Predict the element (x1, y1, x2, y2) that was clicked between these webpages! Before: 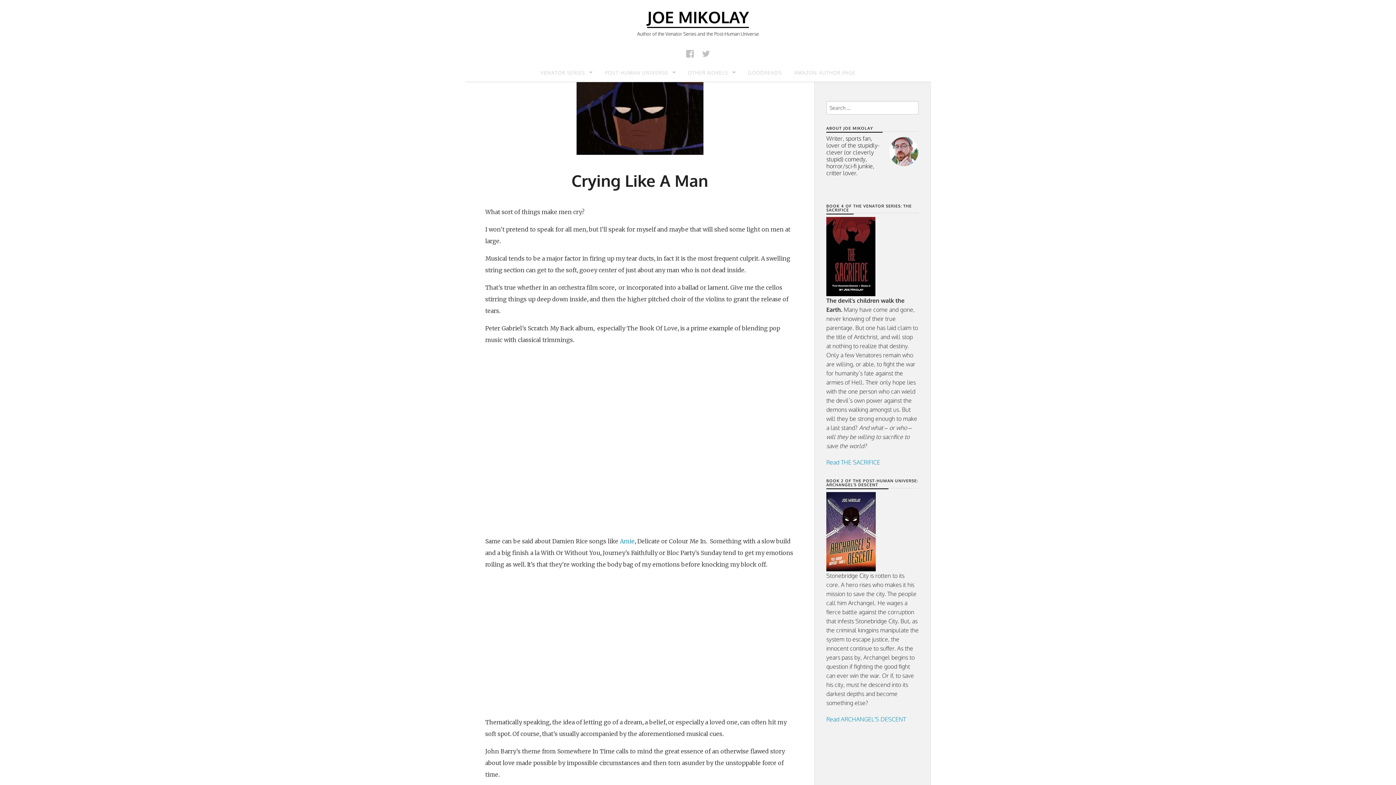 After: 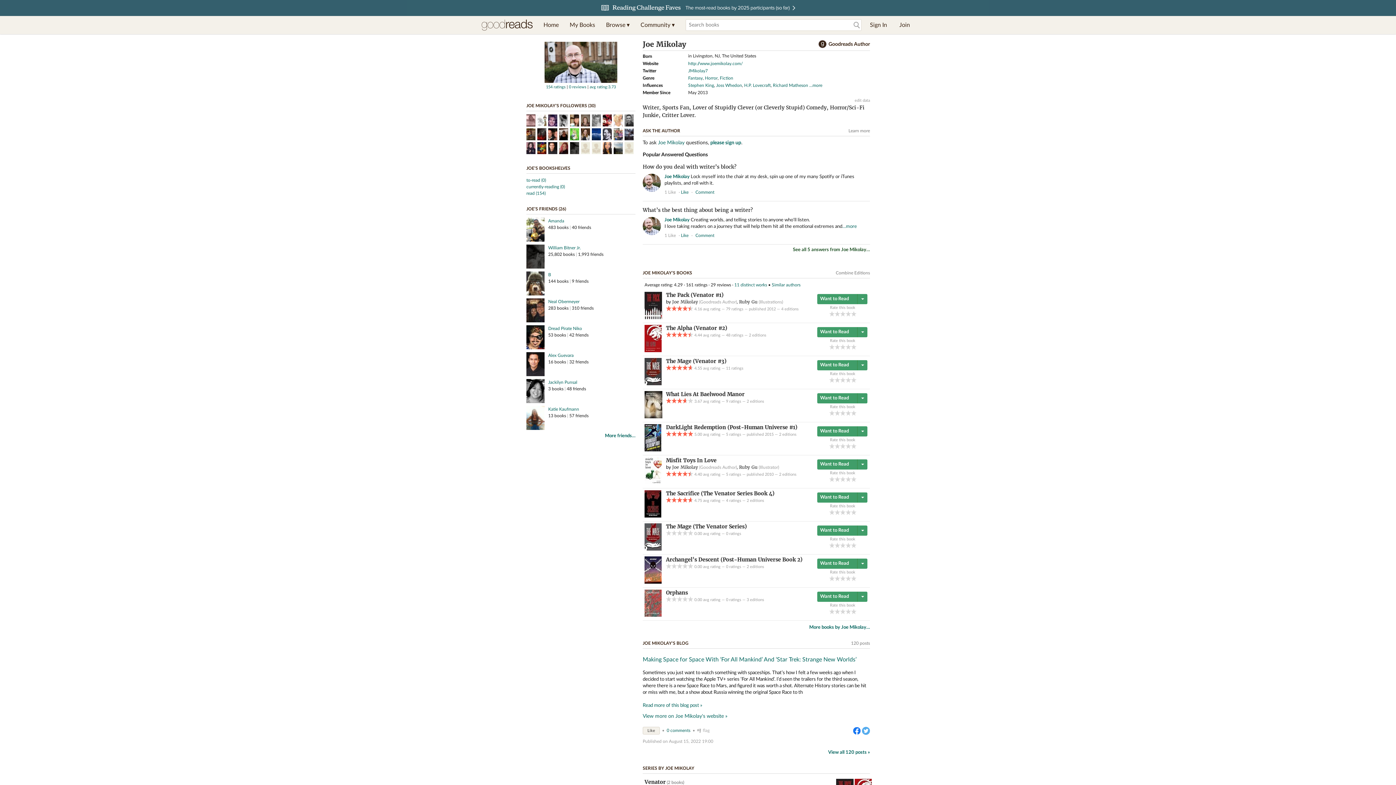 Action: bbox: (742, 64, 787, 81) label: GOODREADS